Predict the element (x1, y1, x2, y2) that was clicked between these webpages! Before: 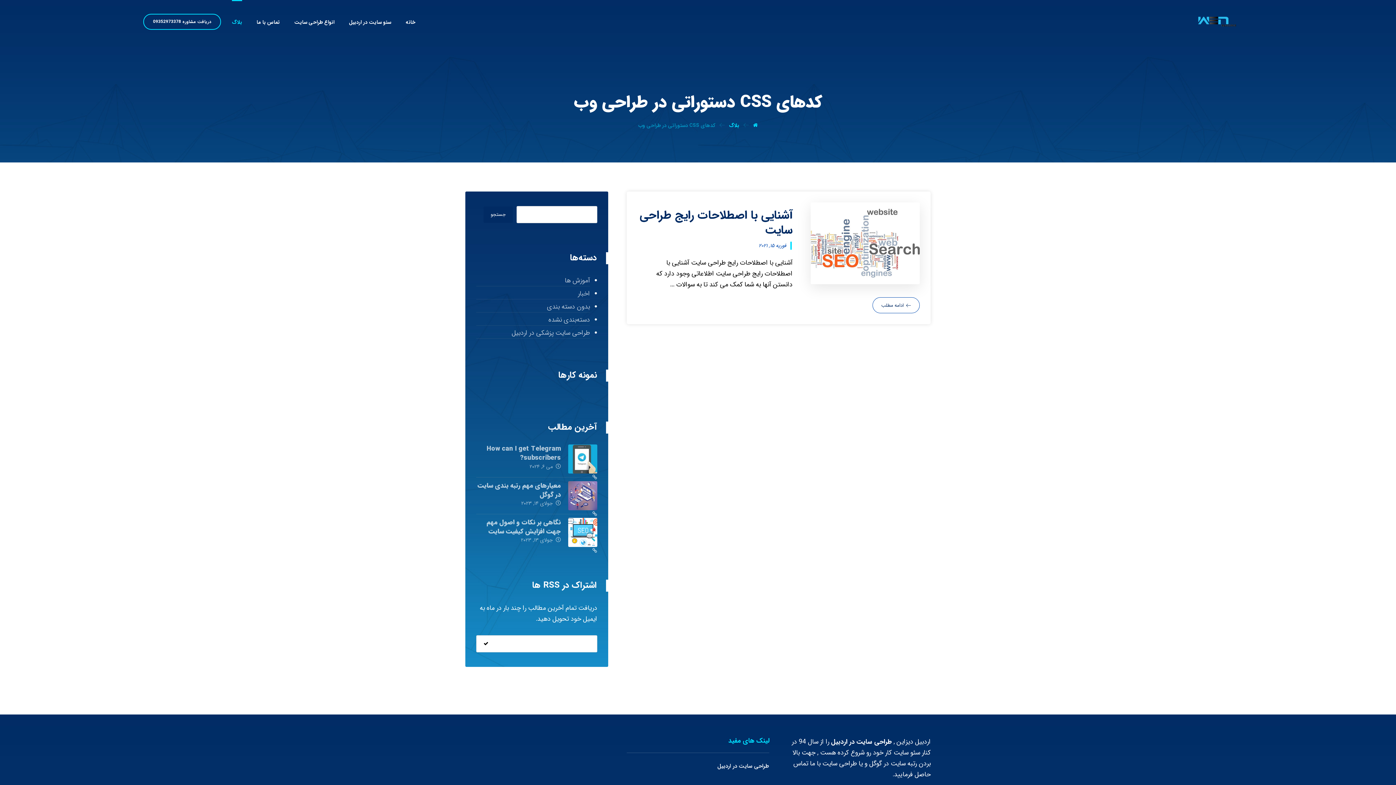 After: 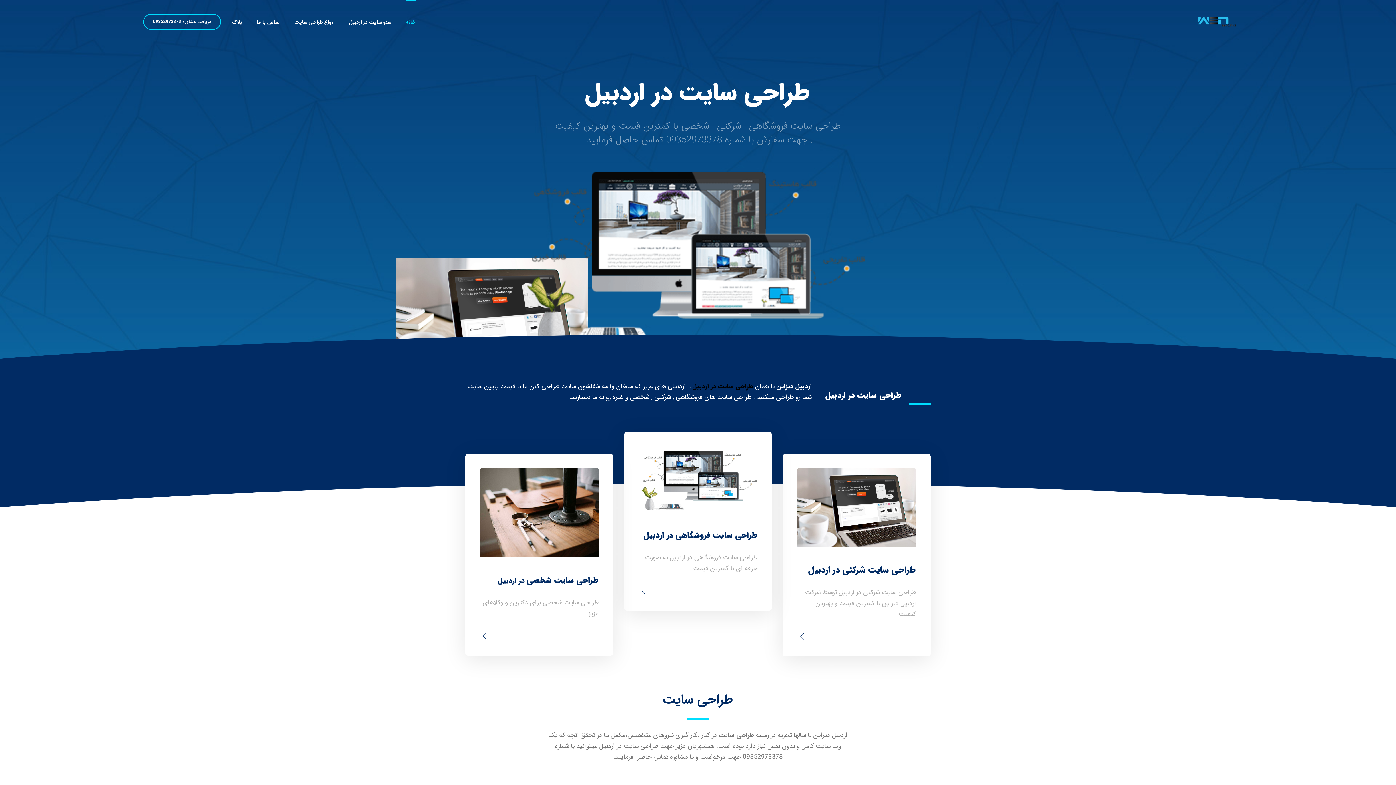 Action: bbox: (405, 18, 415, 31) label: خانه